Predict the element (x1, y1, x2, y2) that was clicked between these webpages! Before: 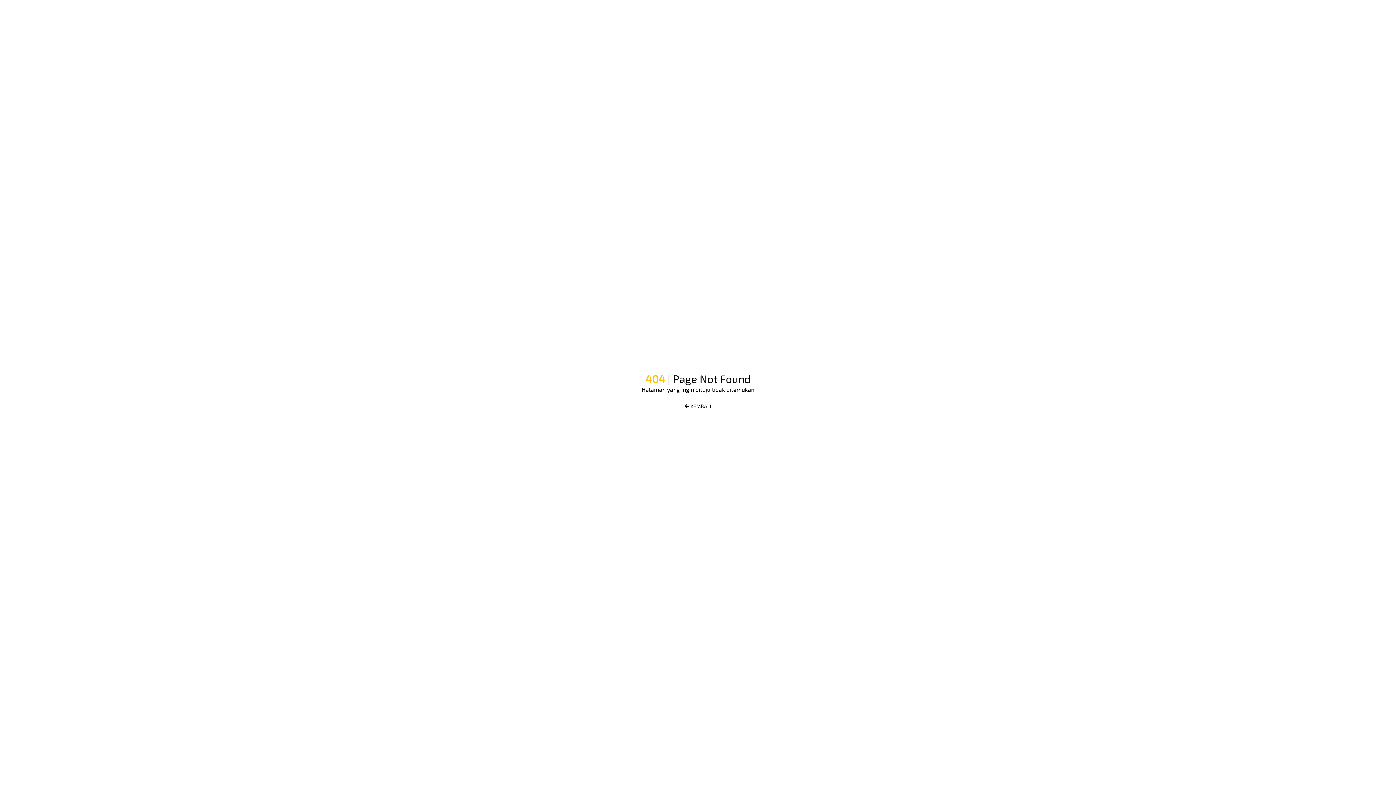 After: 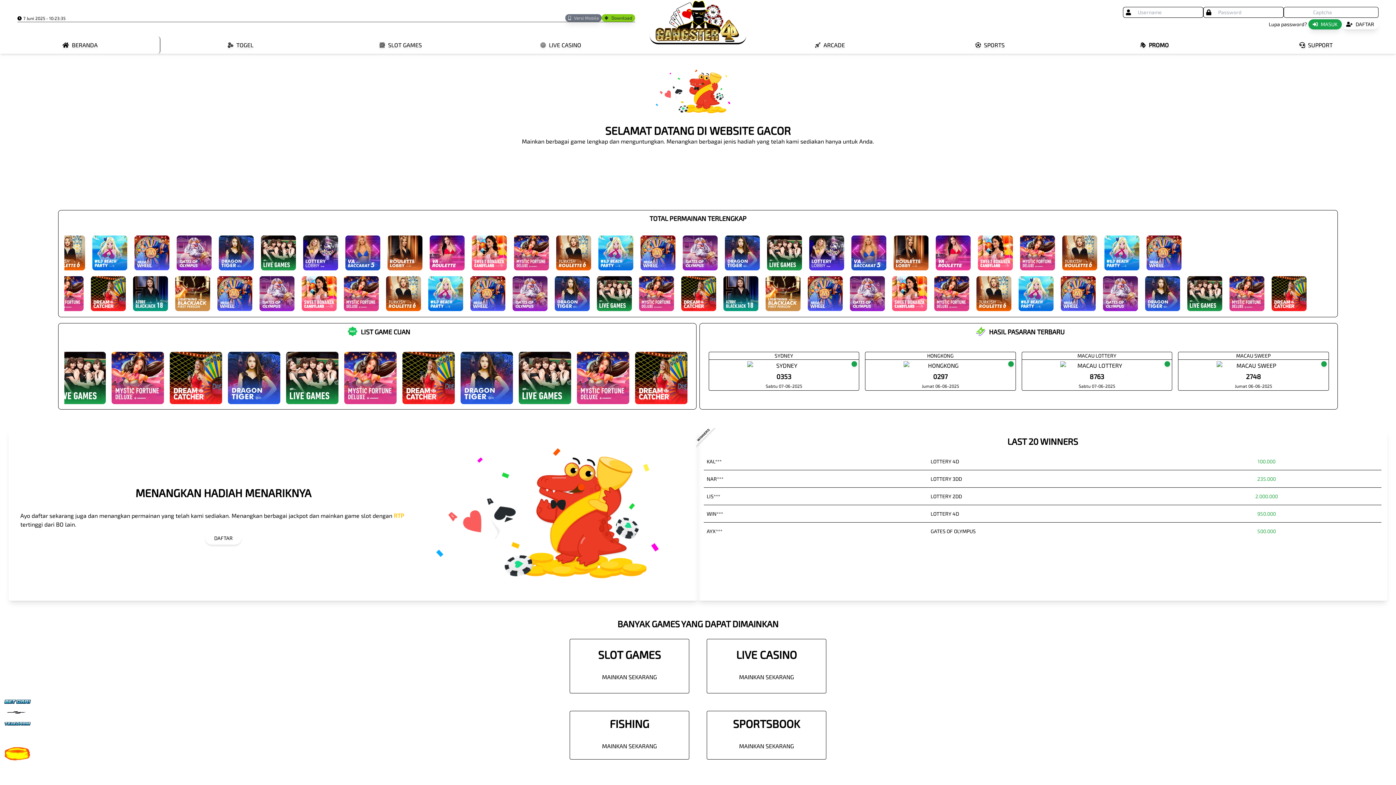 Action: bbox: (682, 400, 714, 413) label: KEMBALI